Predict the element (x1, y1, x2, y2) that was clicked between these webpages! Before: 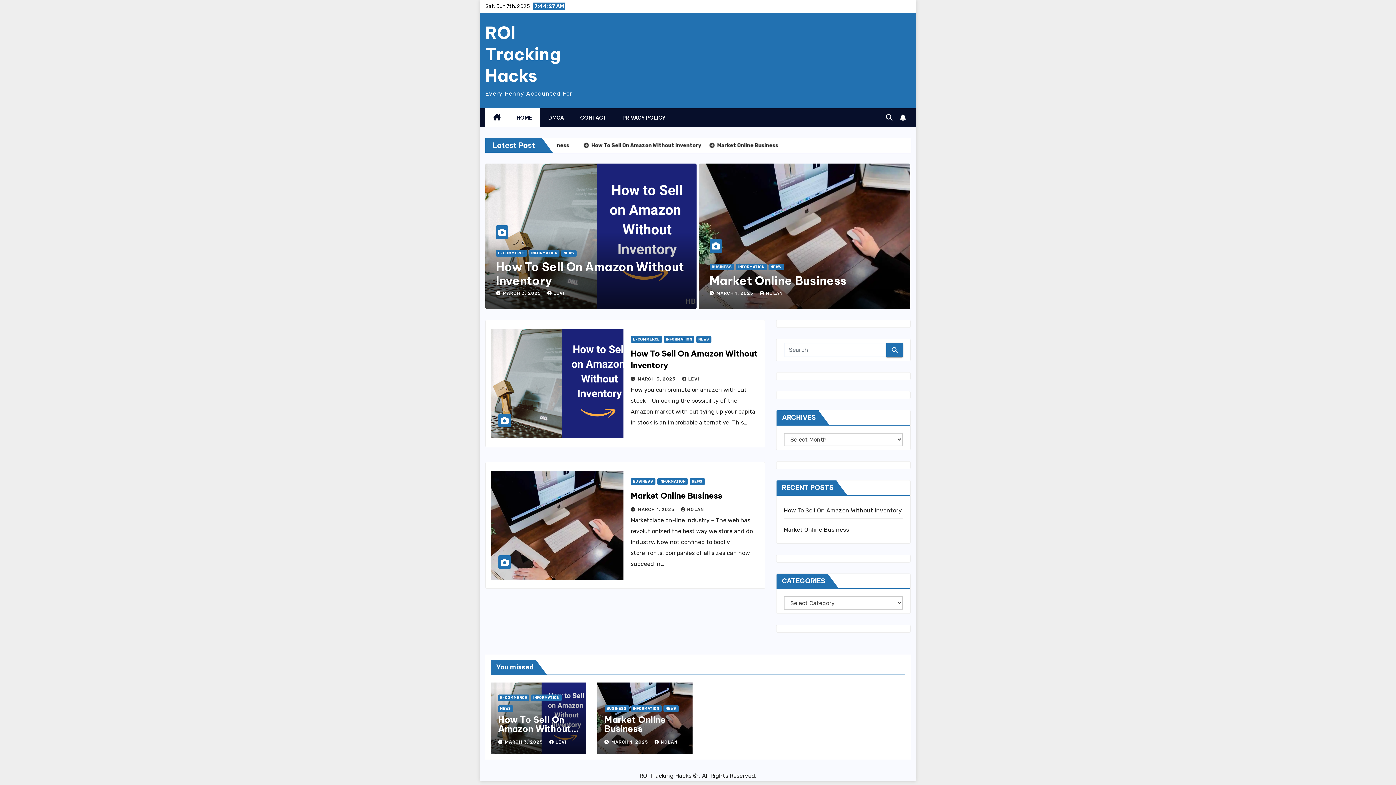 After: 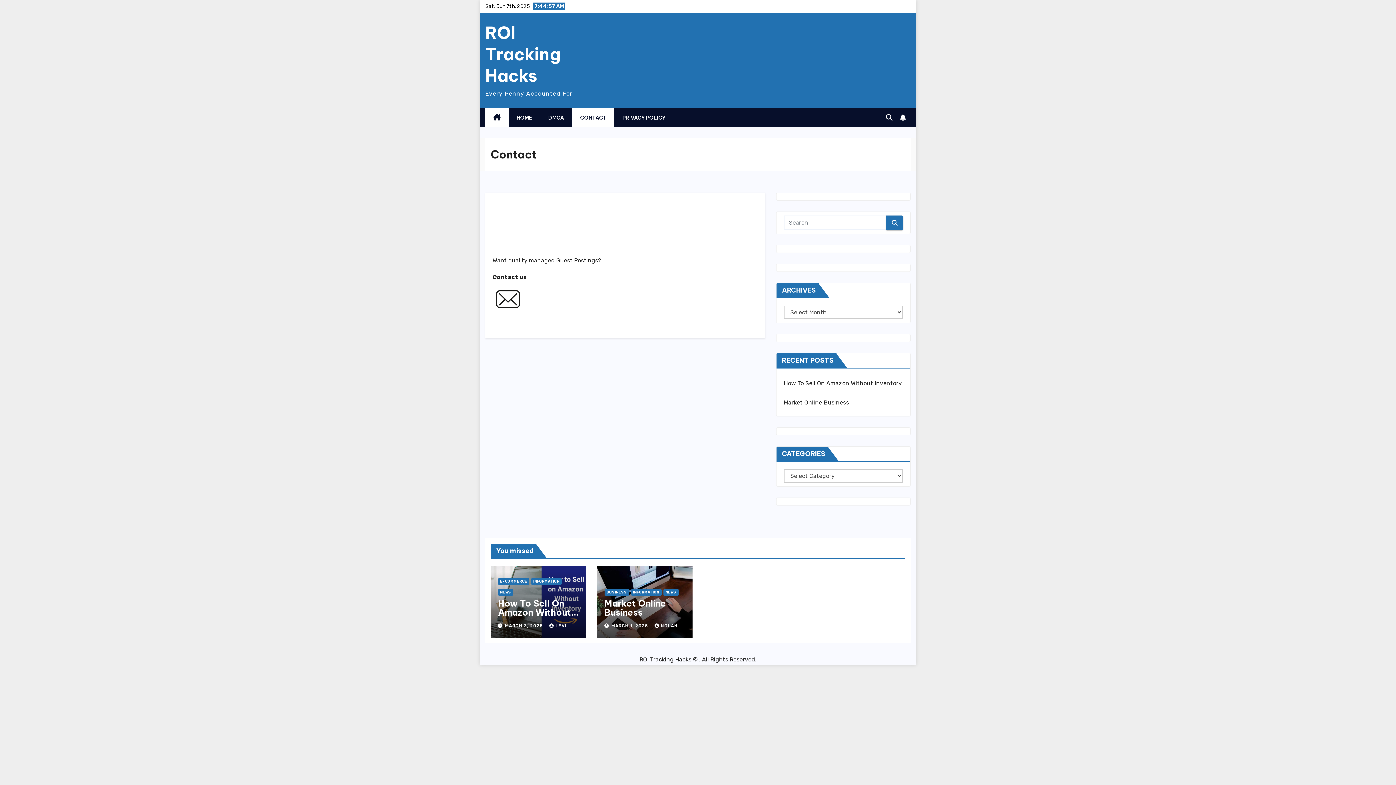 Action: label: CONTACT bbox: (572, 108, 614, 127)